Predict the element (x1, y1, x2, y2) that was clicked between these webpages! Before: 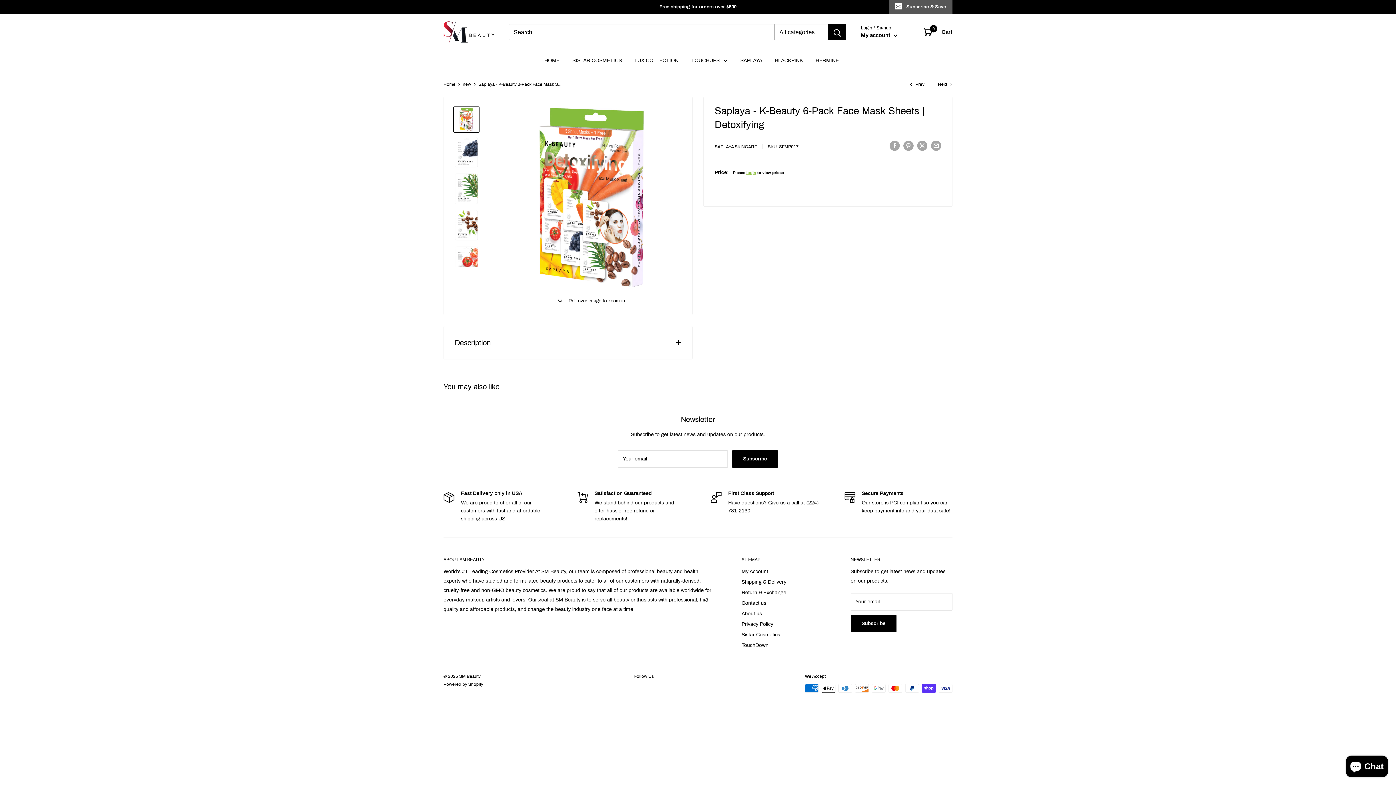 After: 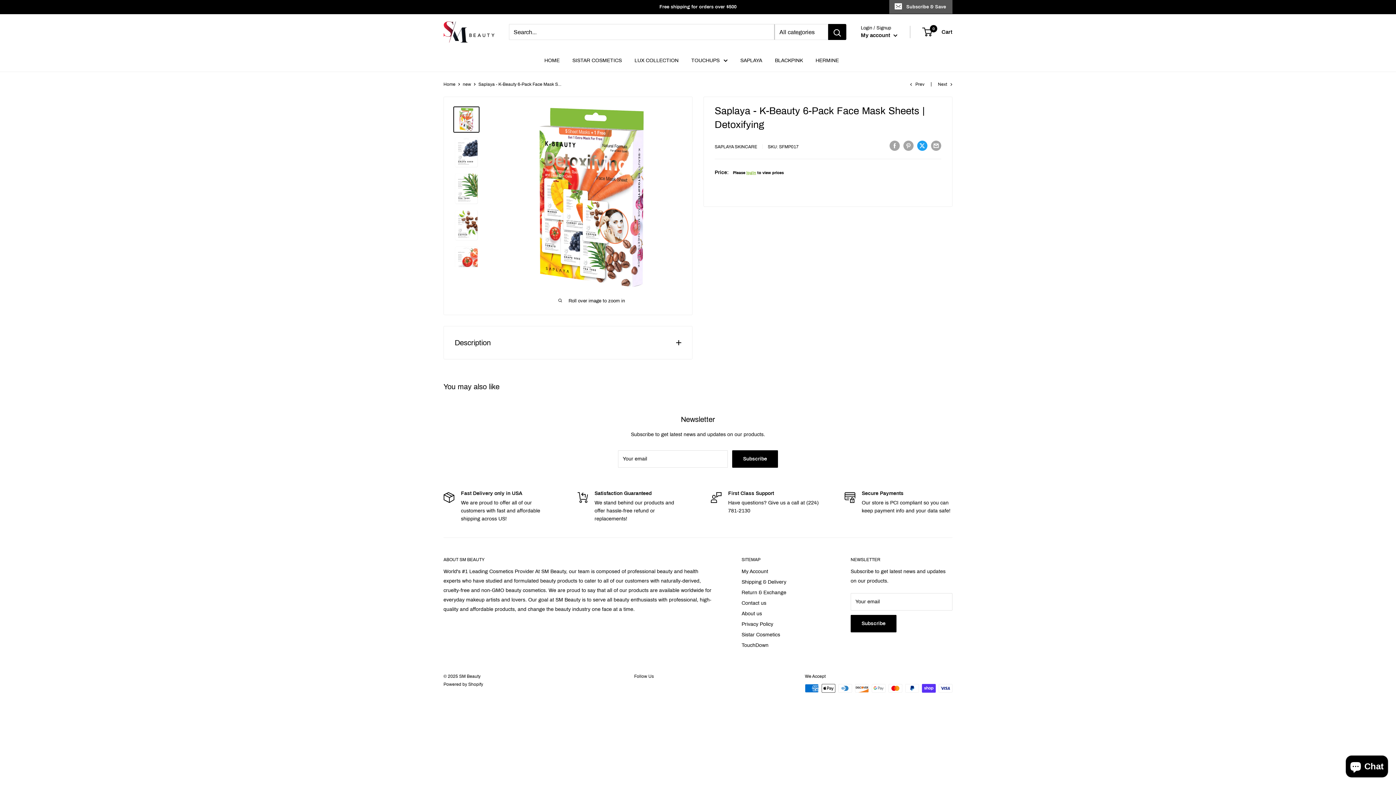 Action: label: Tweet on Twitter bbox: (917, 140, 927, 150)